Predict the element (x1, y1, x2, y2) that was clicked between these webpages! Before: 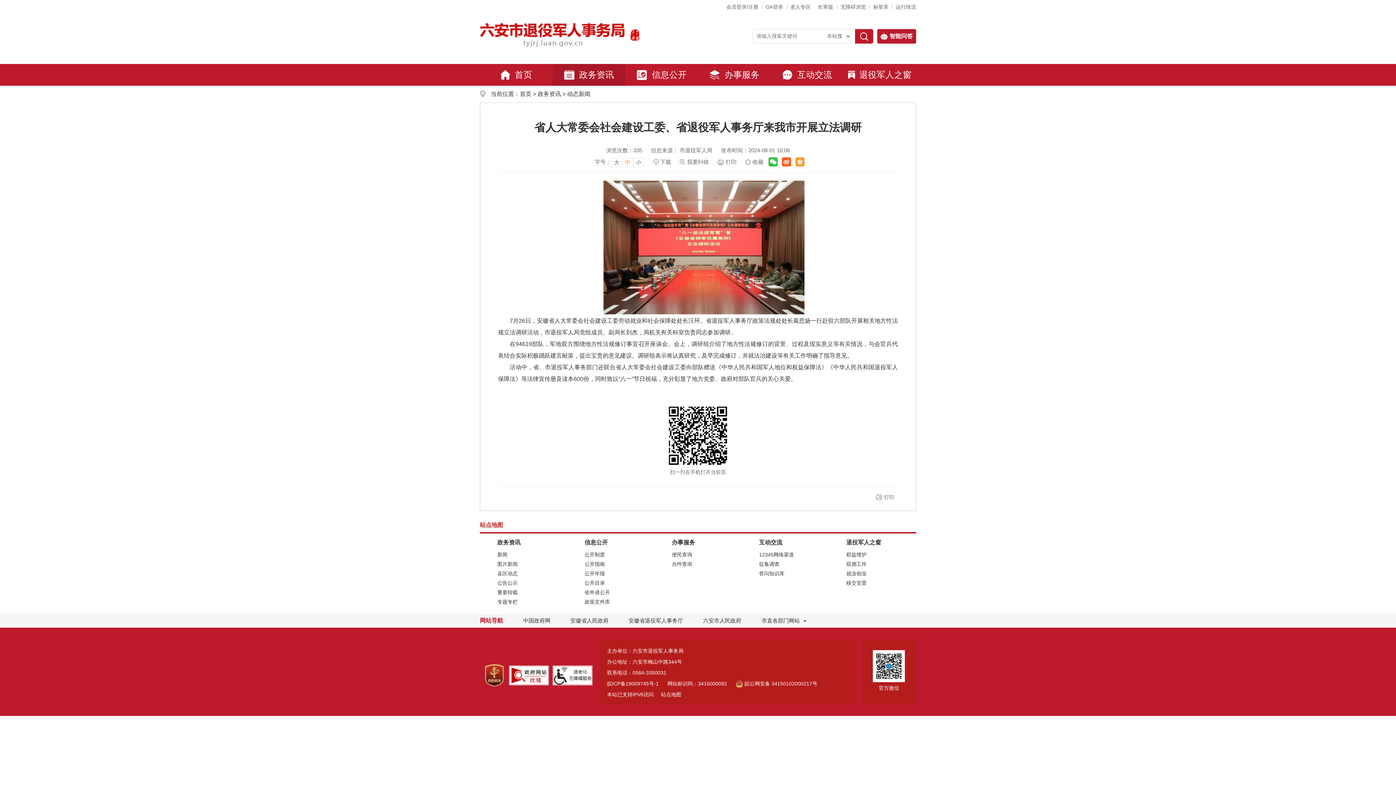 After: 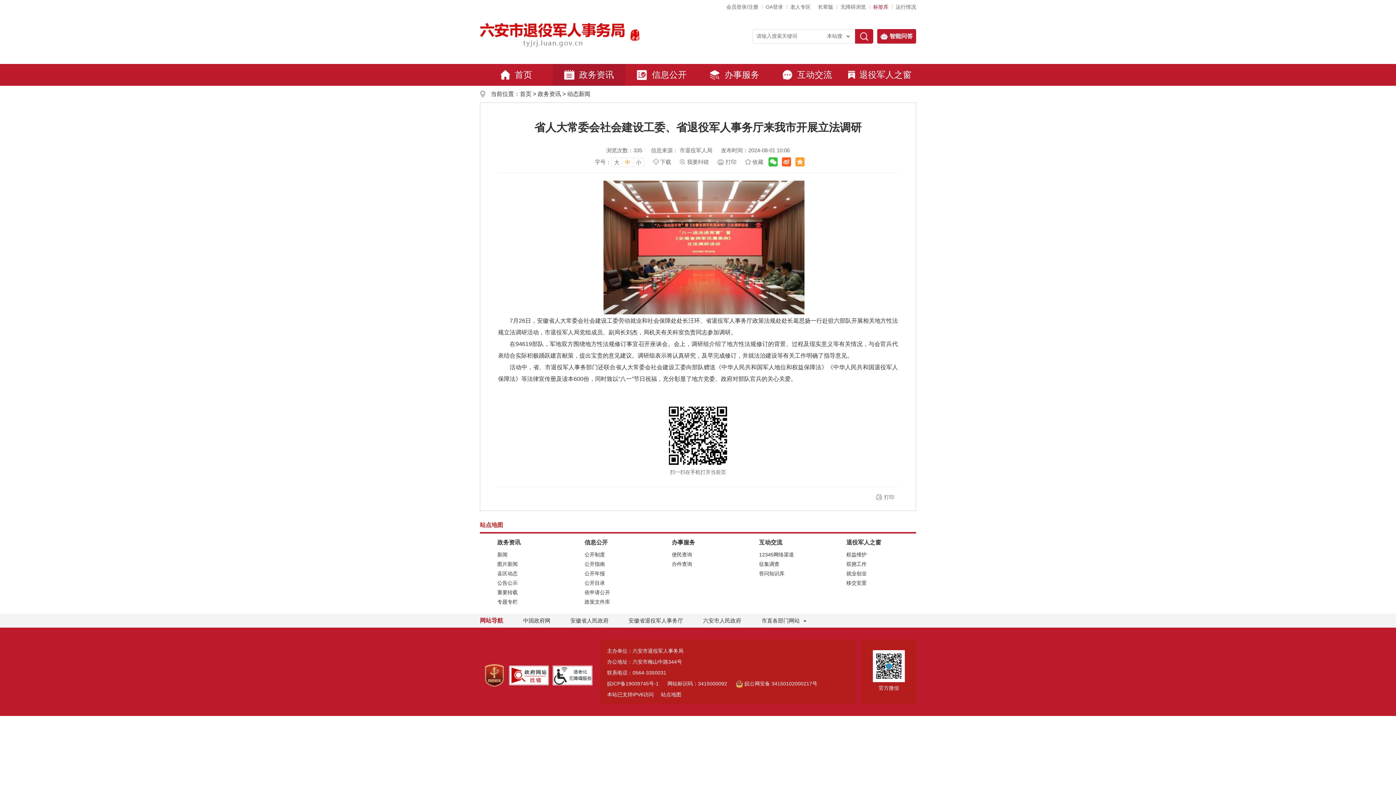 Action: label: 标签库 bbox: (873, 4, 888, 9)